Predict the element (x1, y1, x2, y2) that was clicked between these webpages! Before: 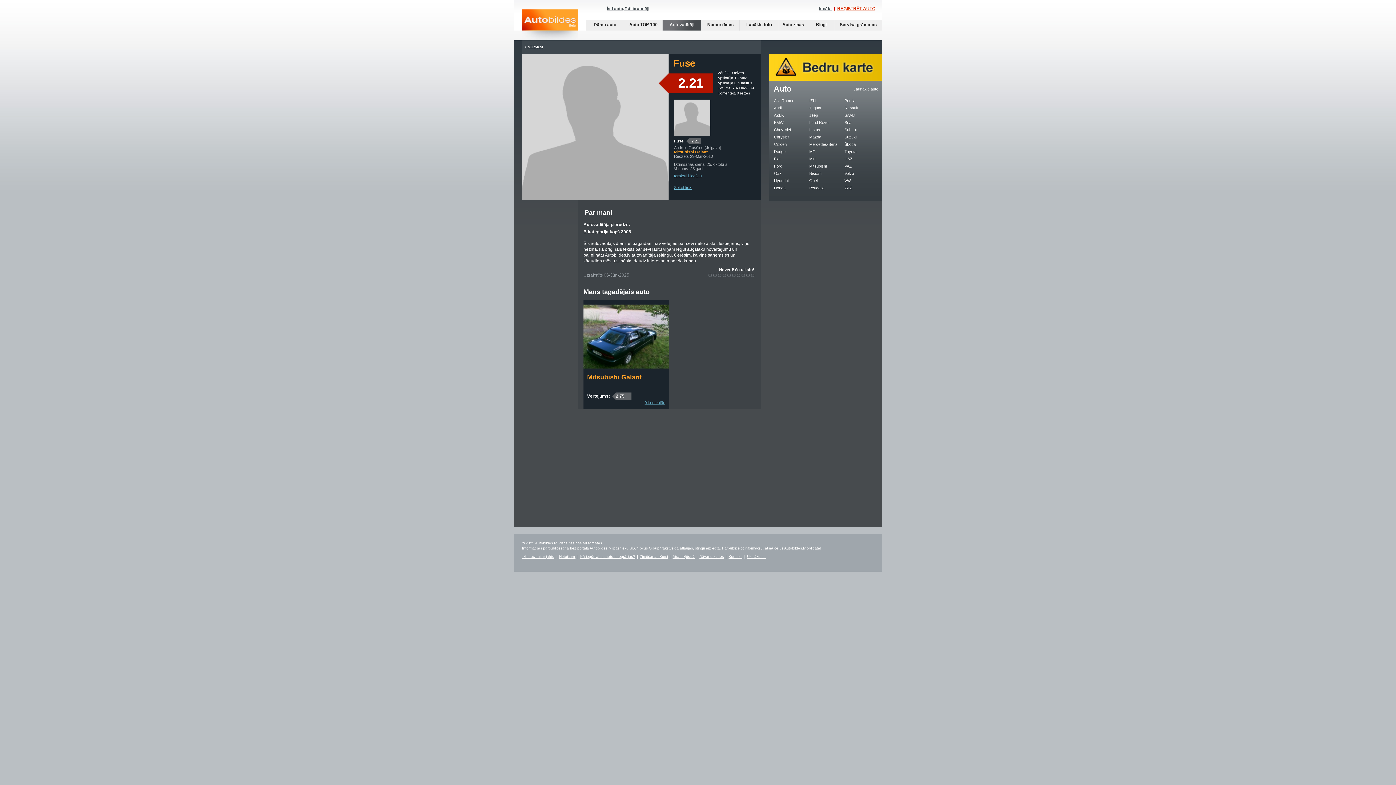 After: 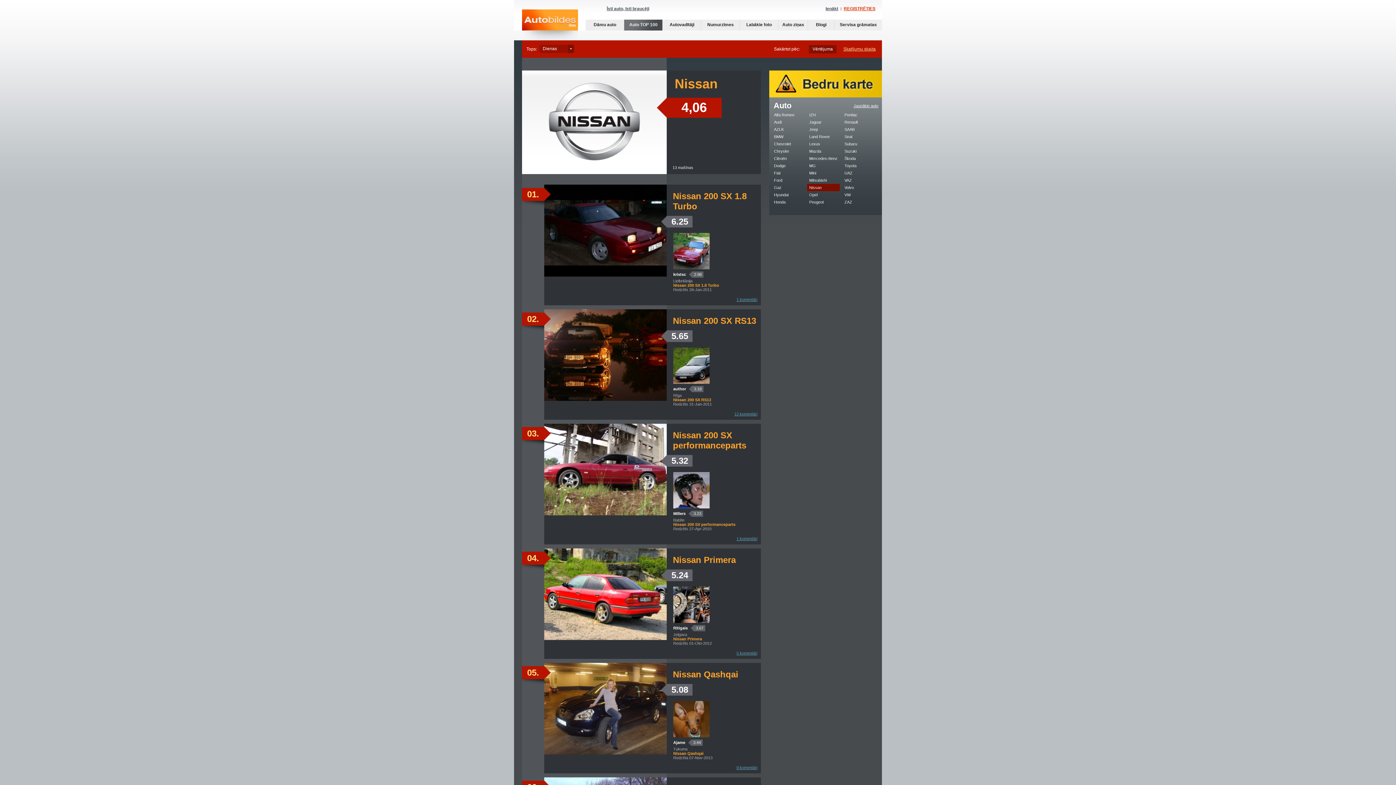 Action: bbox: (807, 169, 840, 177) label: Nissan